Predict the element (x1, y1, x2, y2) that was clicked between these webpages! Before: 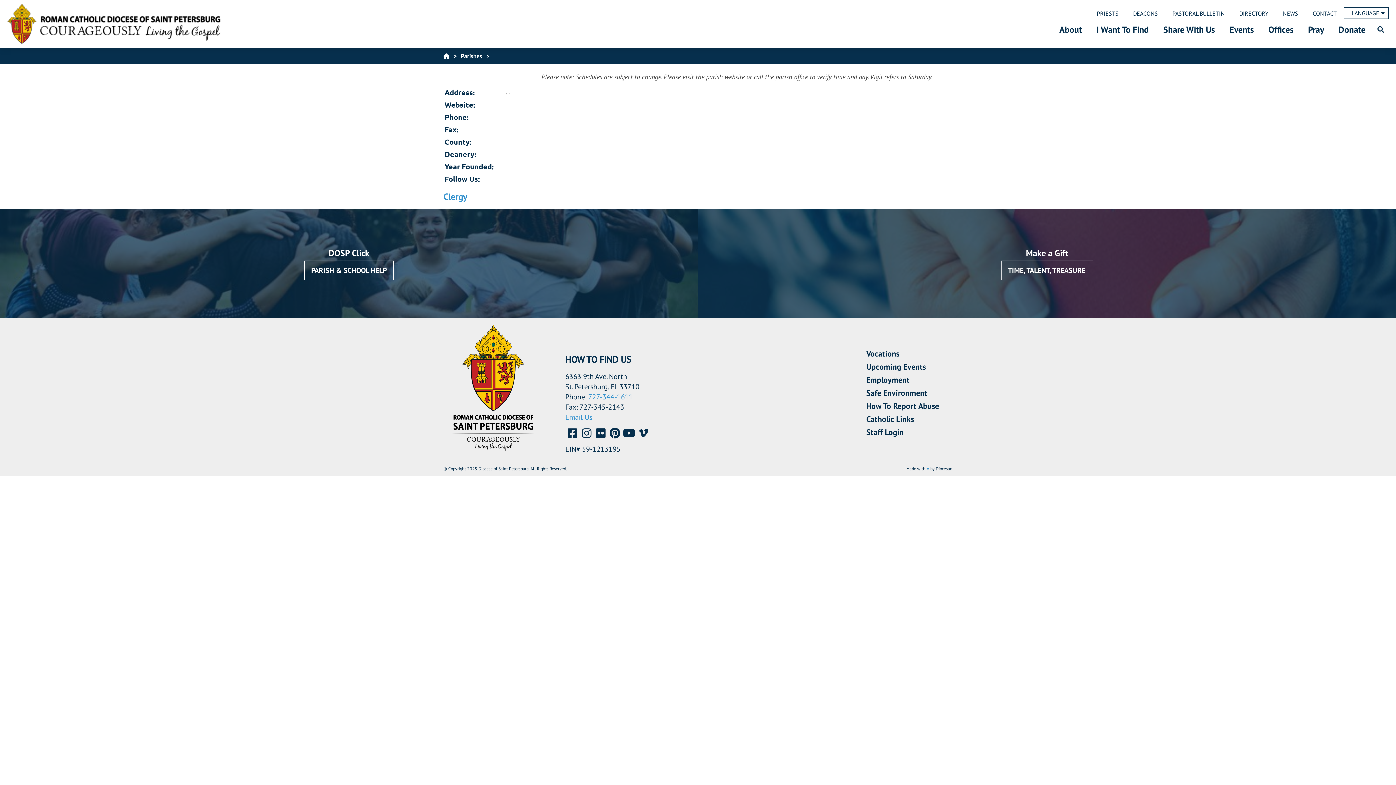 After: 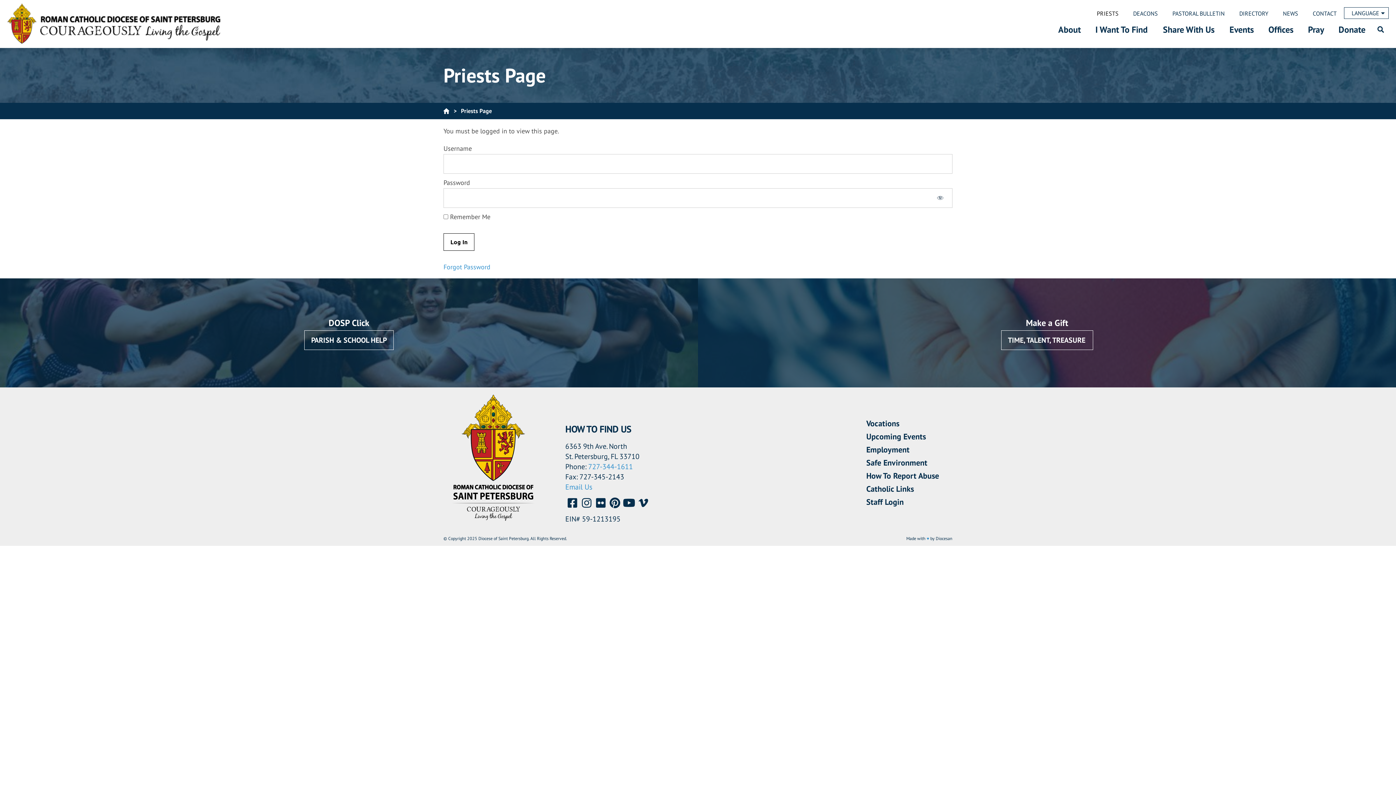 Action: bbox: (1089, 8, 1126, 18) label: PRIESTS